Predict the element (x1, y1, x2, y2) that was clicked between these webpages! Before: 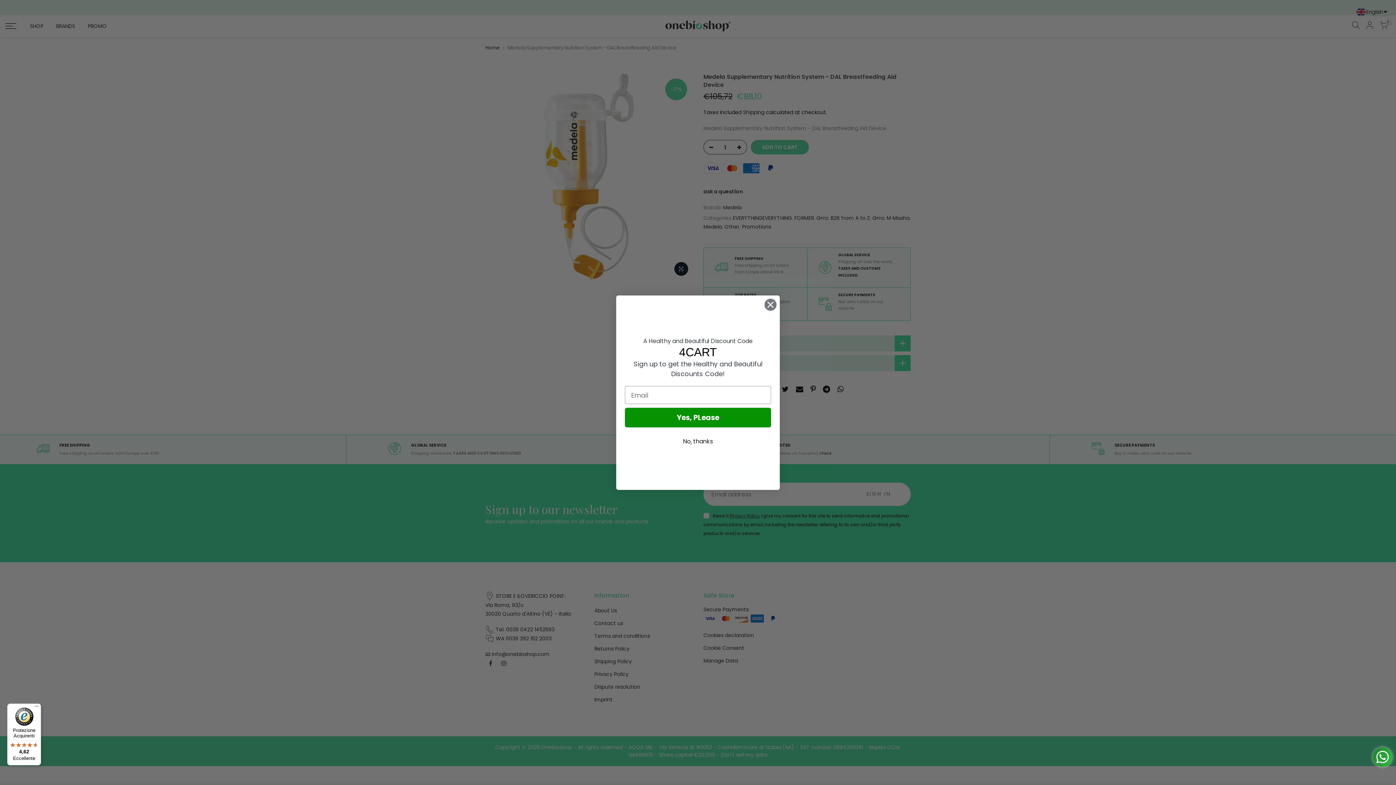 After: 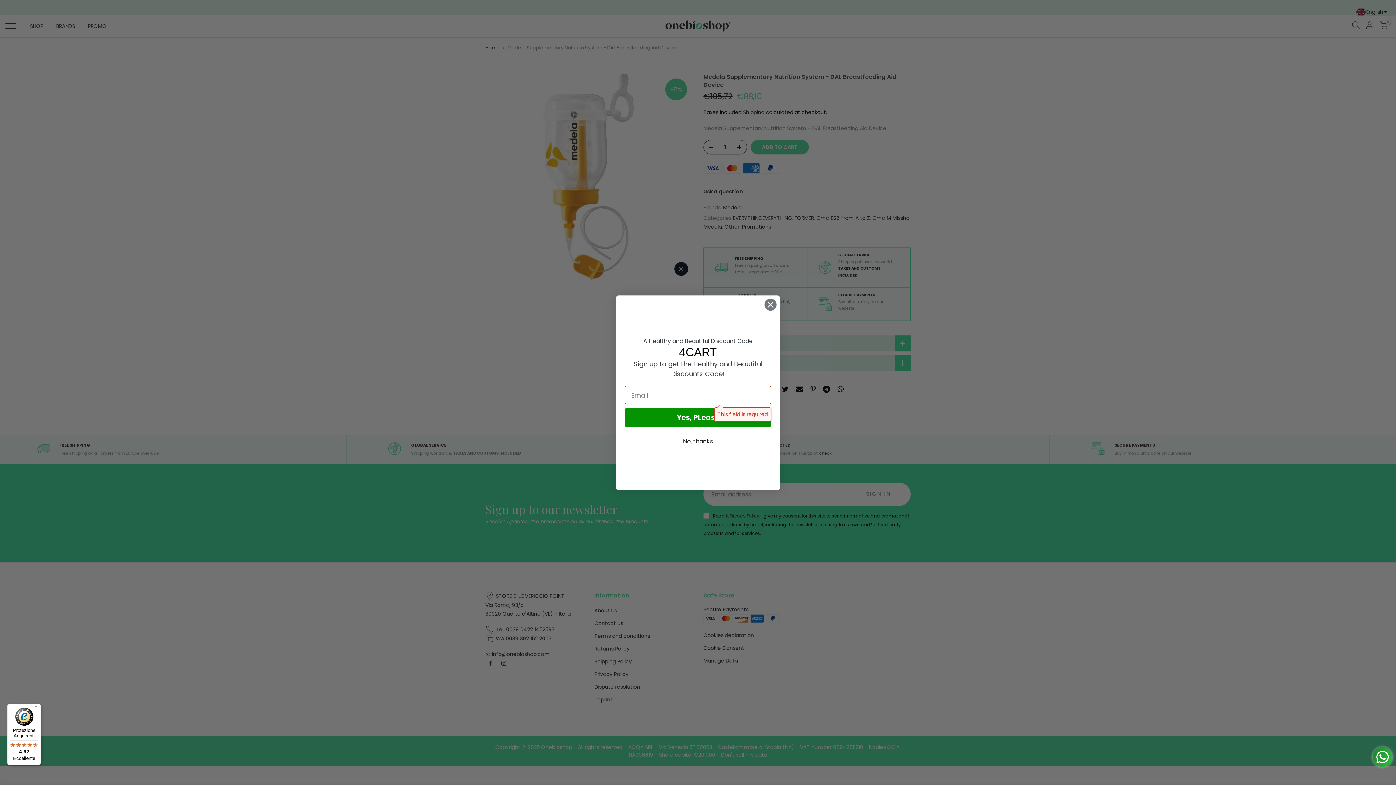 Action: bbox: (625, 408, 771, 427) label: Yes, PLease